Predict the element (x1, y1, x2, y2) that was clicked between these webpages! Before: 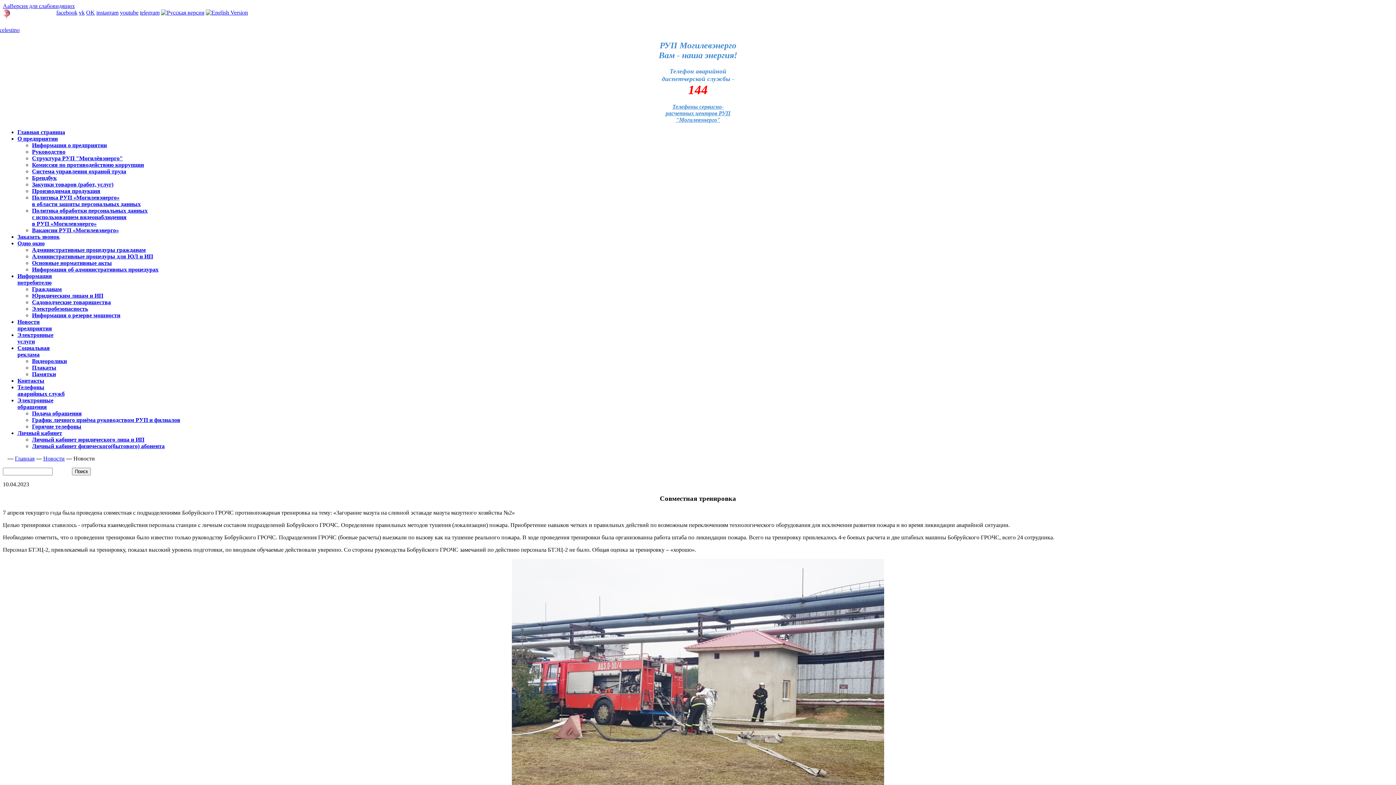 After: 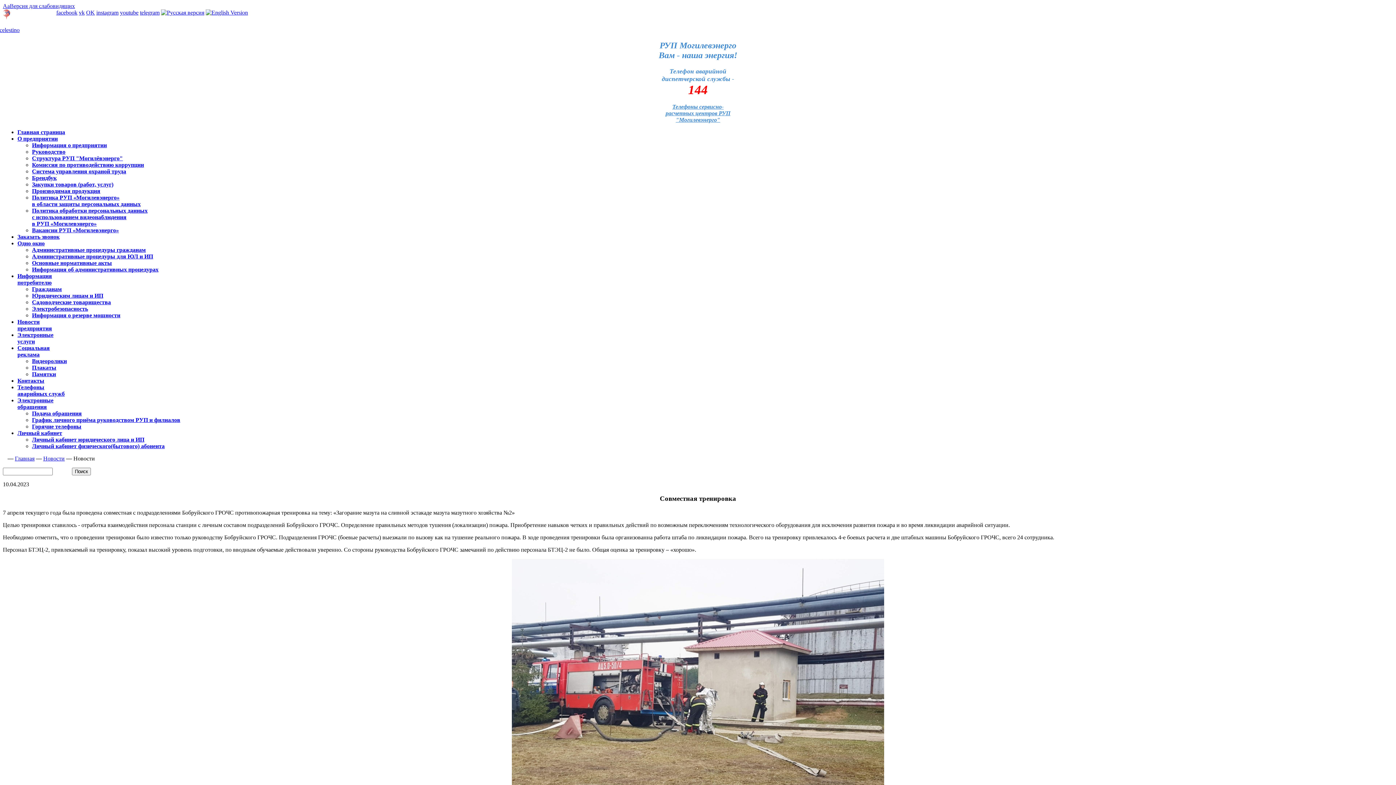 Action: bbox: (56, 9, 77, 15) label: facebook